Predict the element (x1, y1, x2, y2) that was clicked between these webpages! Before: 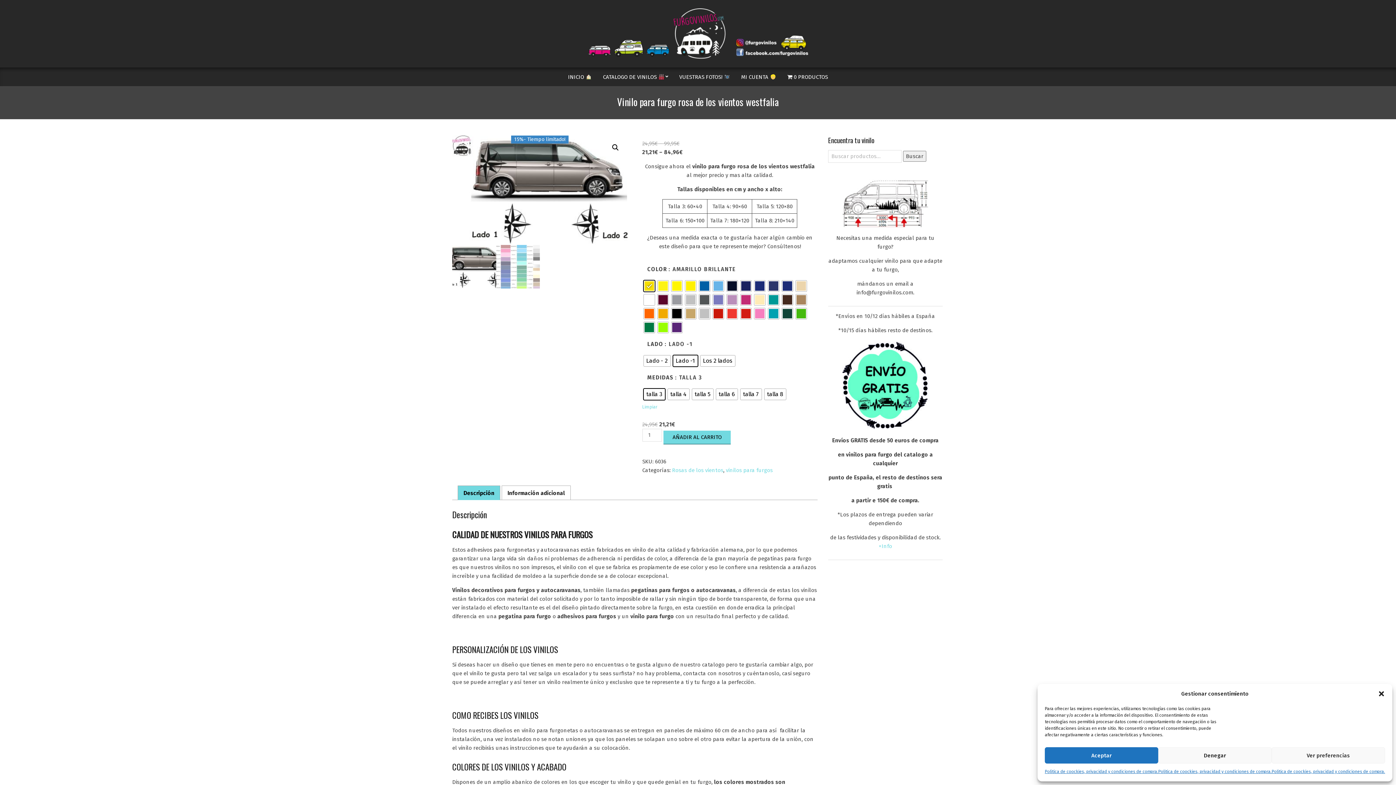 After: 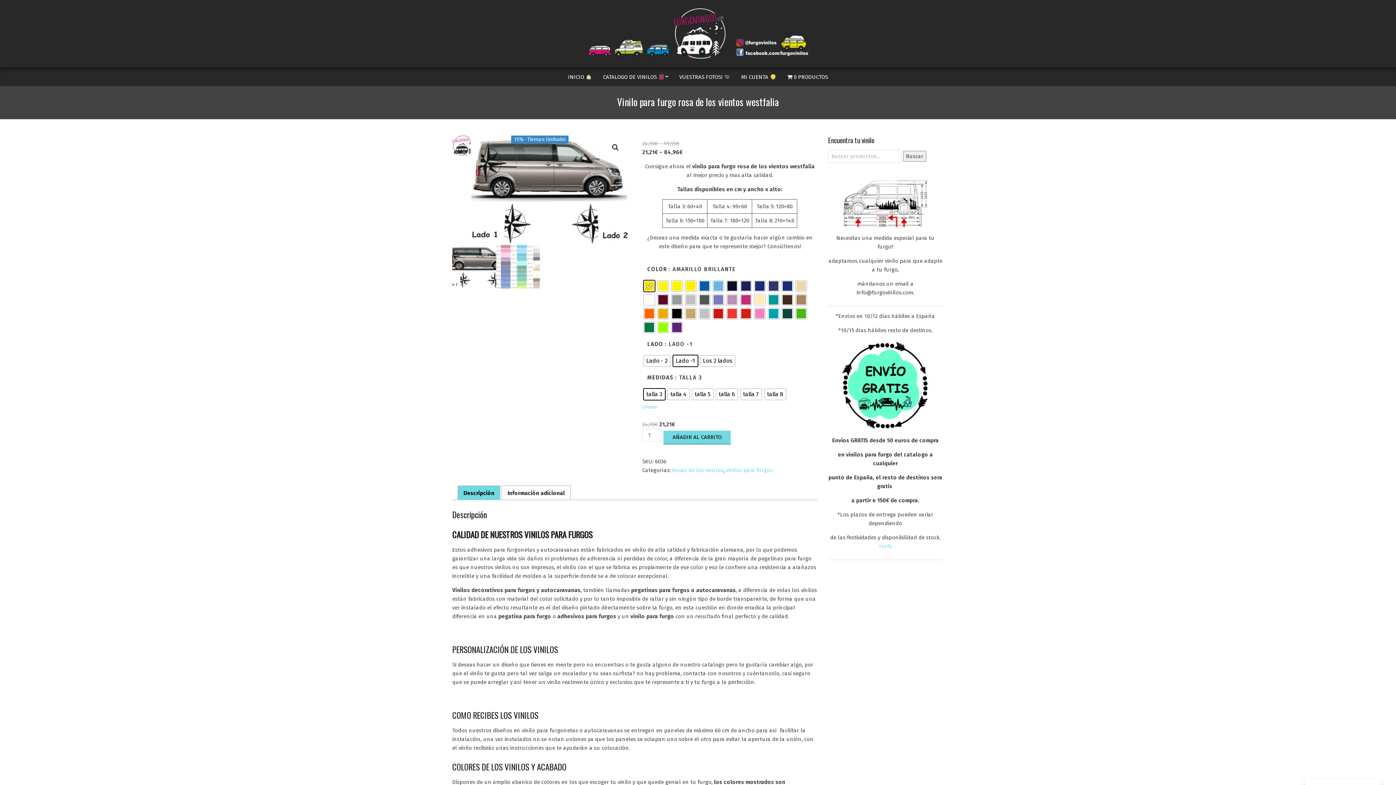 Action: label: Cerrar ventana bbox: (1378, 690, 1385, 697)